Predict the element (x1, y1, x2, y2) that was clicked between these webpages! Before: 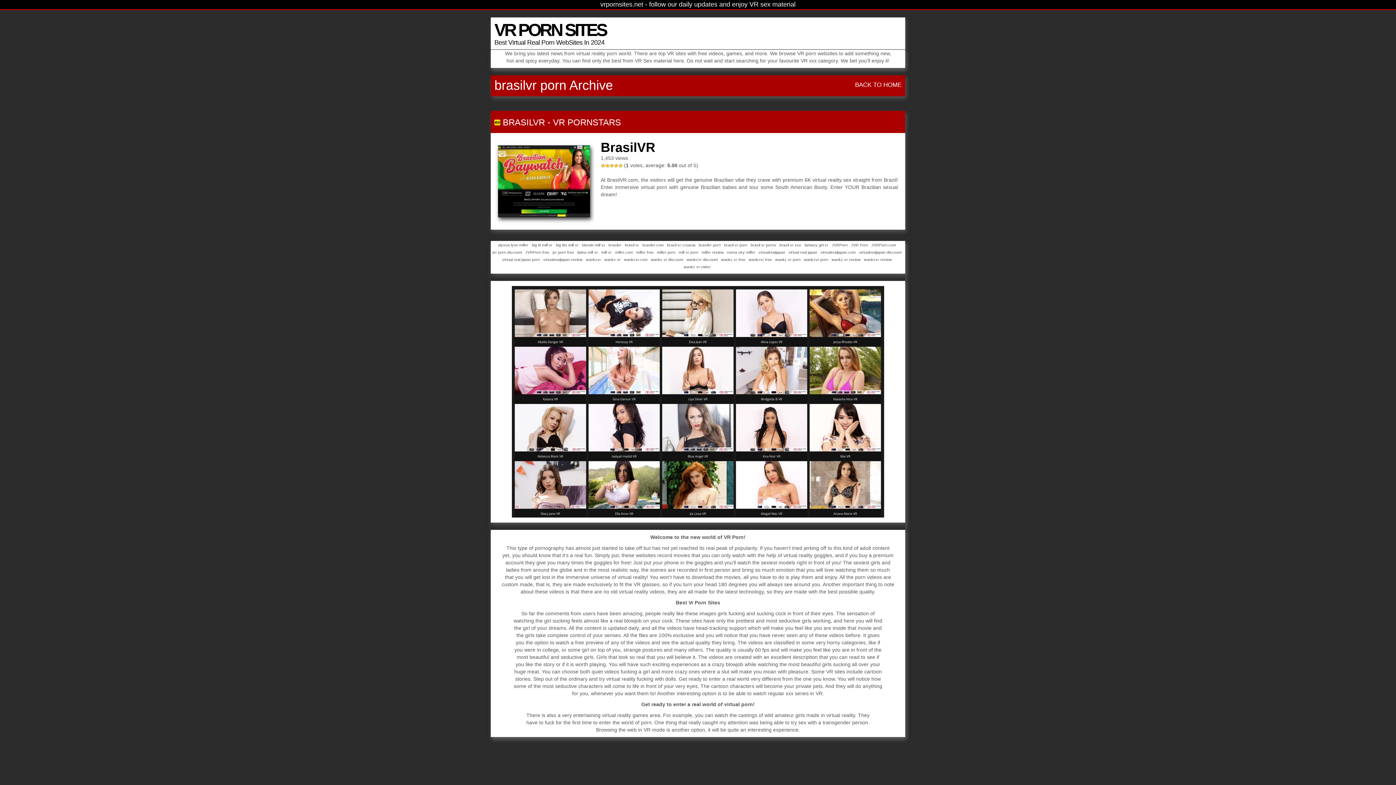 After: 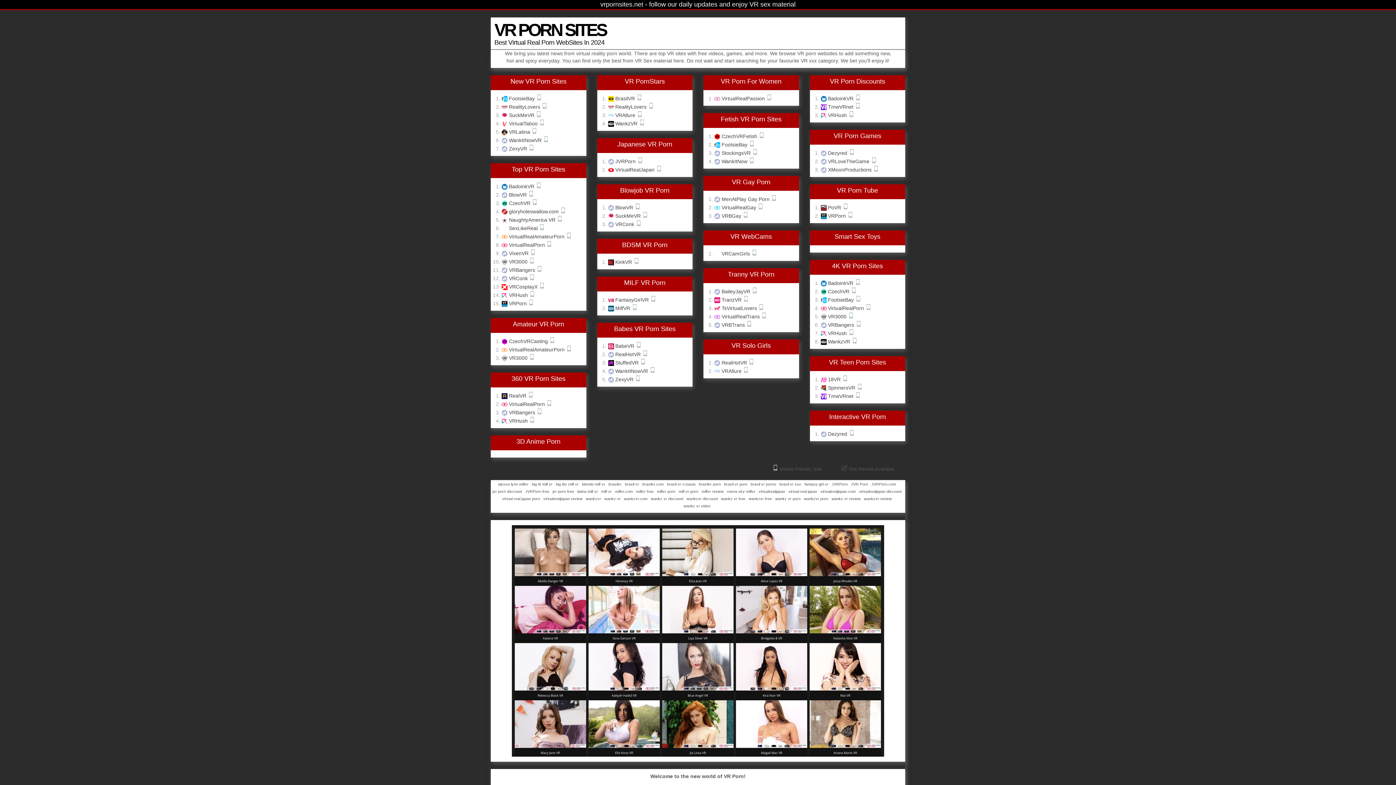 Action: bbox: (855, 81, 901, 88) label: BACK TO HOME